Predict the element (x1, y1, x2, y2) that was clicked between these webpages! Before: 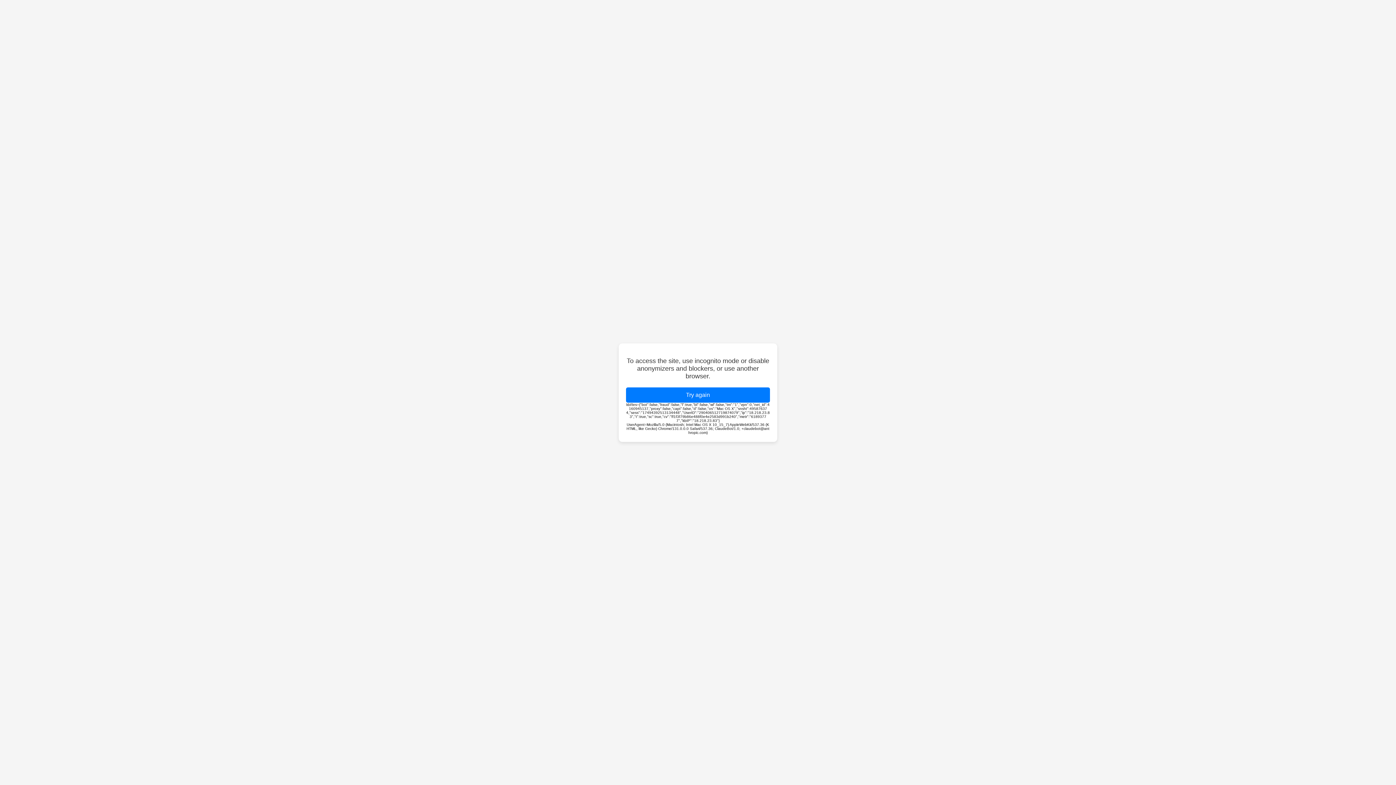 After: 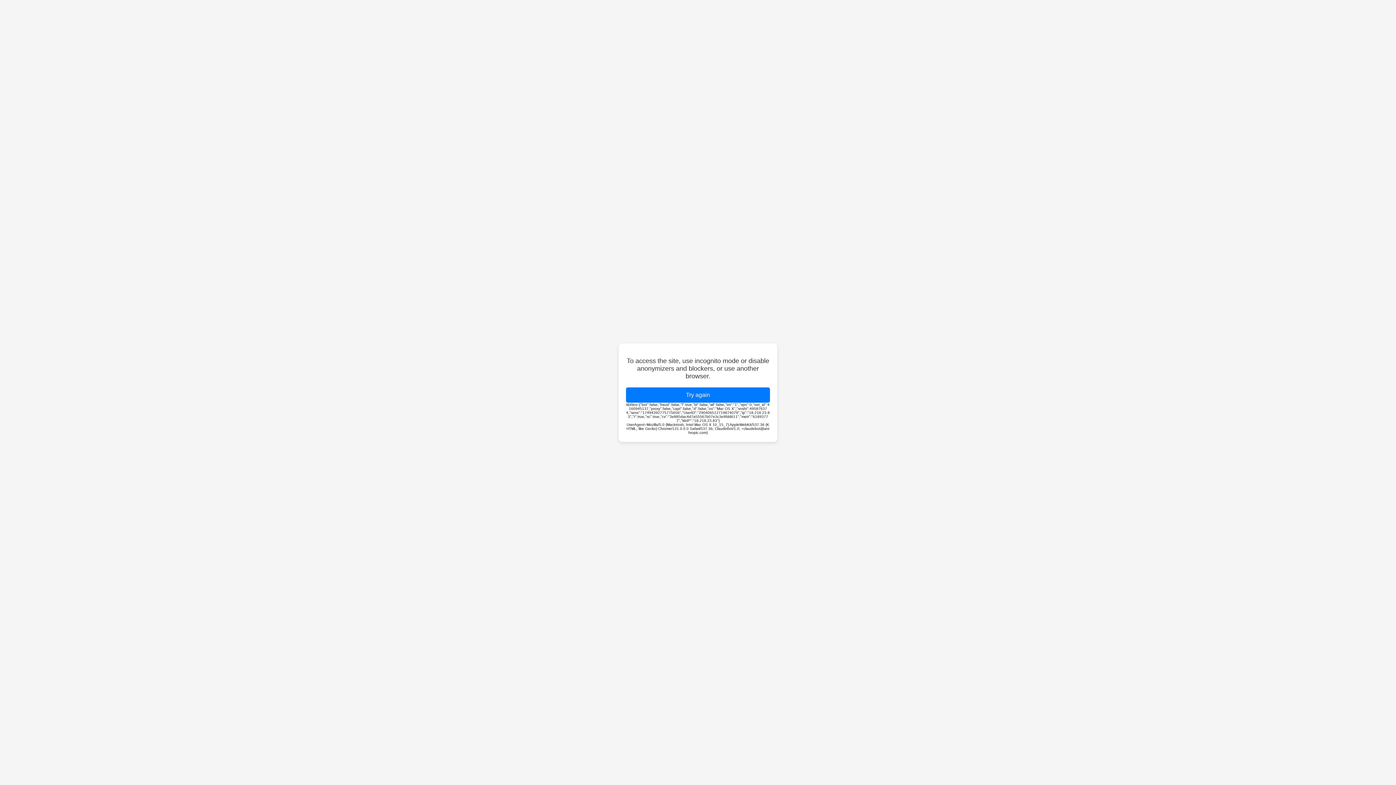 Action: bbox: (626, 387, 770, 402) label: Try again